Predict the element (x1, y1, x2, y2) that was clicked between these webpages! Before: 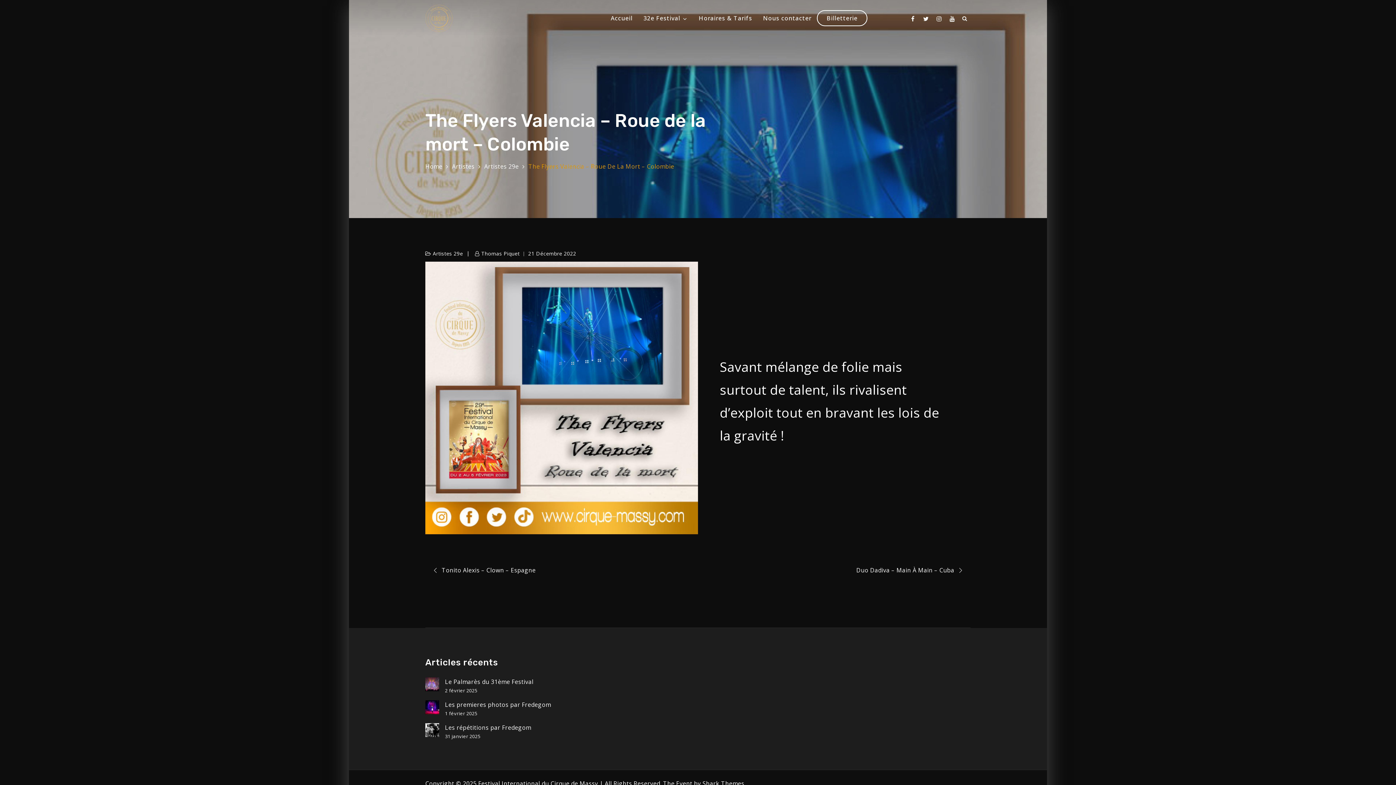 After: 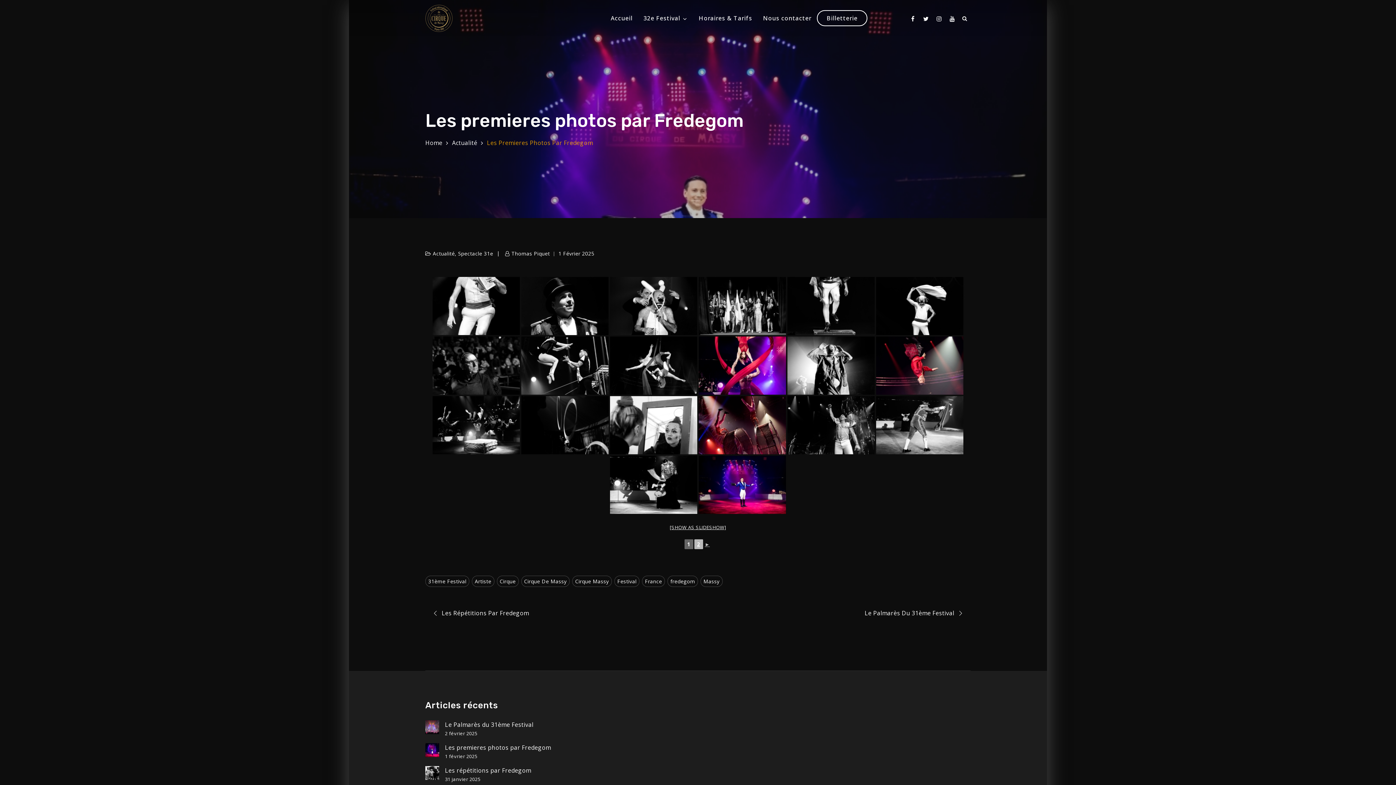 Action: label: Les premieres photos par Fredegom bbox: (425, 700, 439, 714)